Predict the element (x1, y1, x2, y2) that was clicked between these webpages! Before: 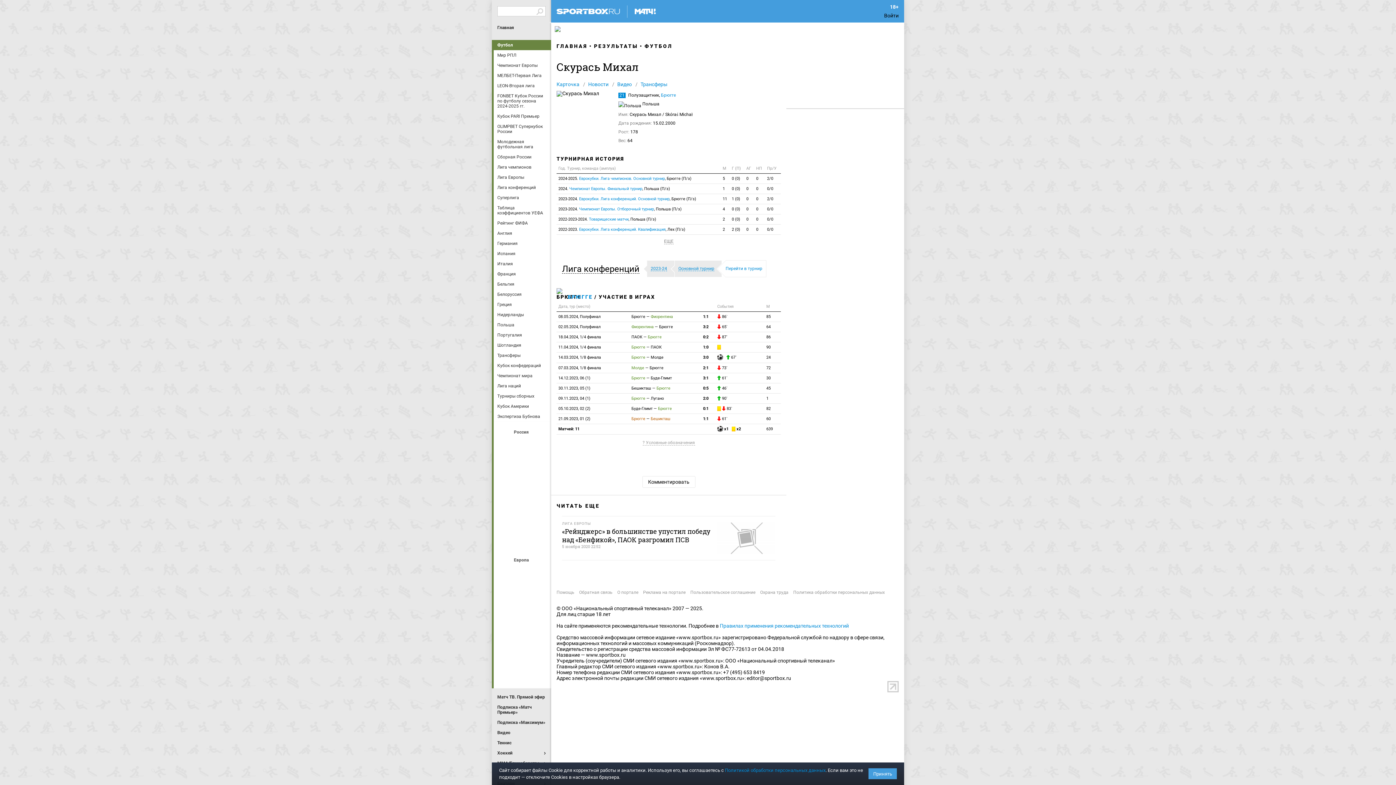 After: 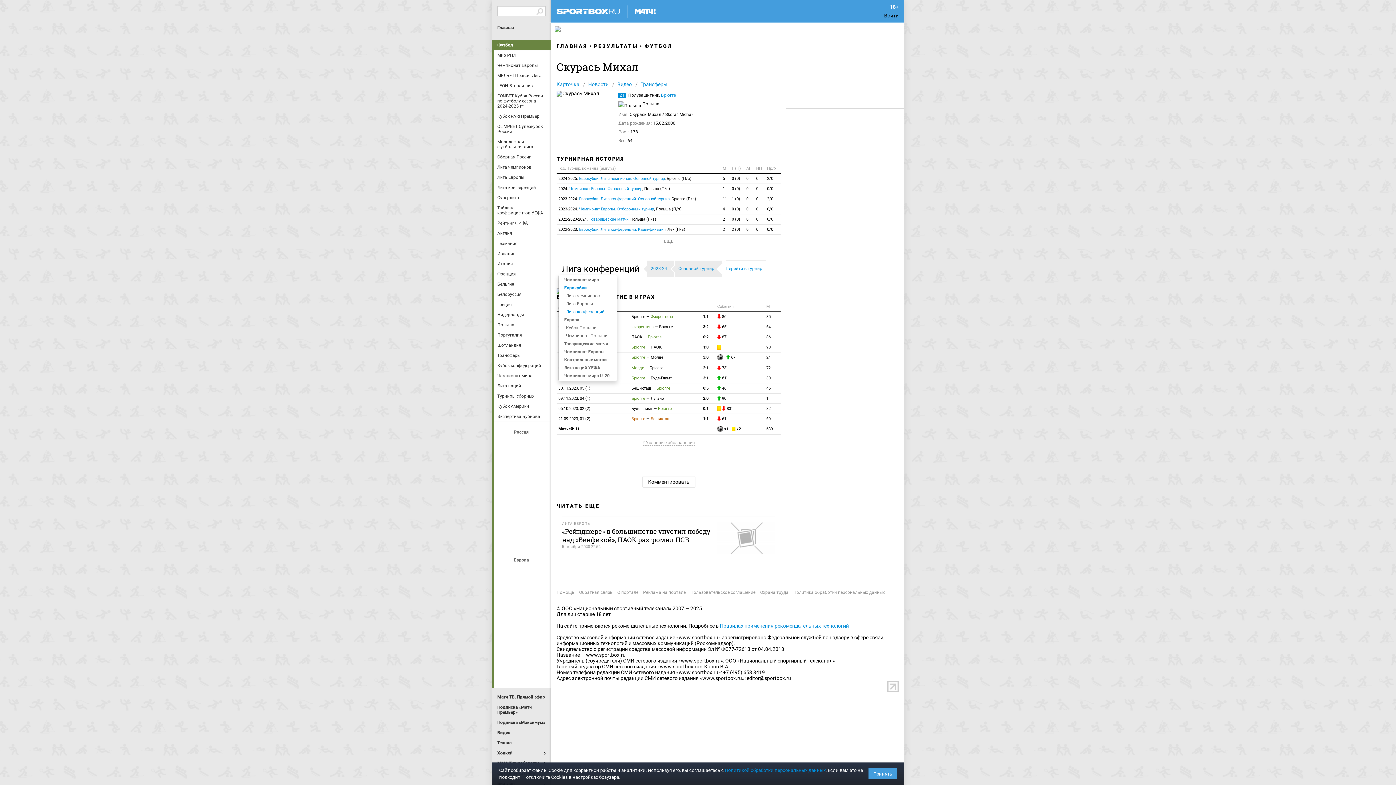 Action: label: Лига конференций bbox: (558, 263, 646, 274)